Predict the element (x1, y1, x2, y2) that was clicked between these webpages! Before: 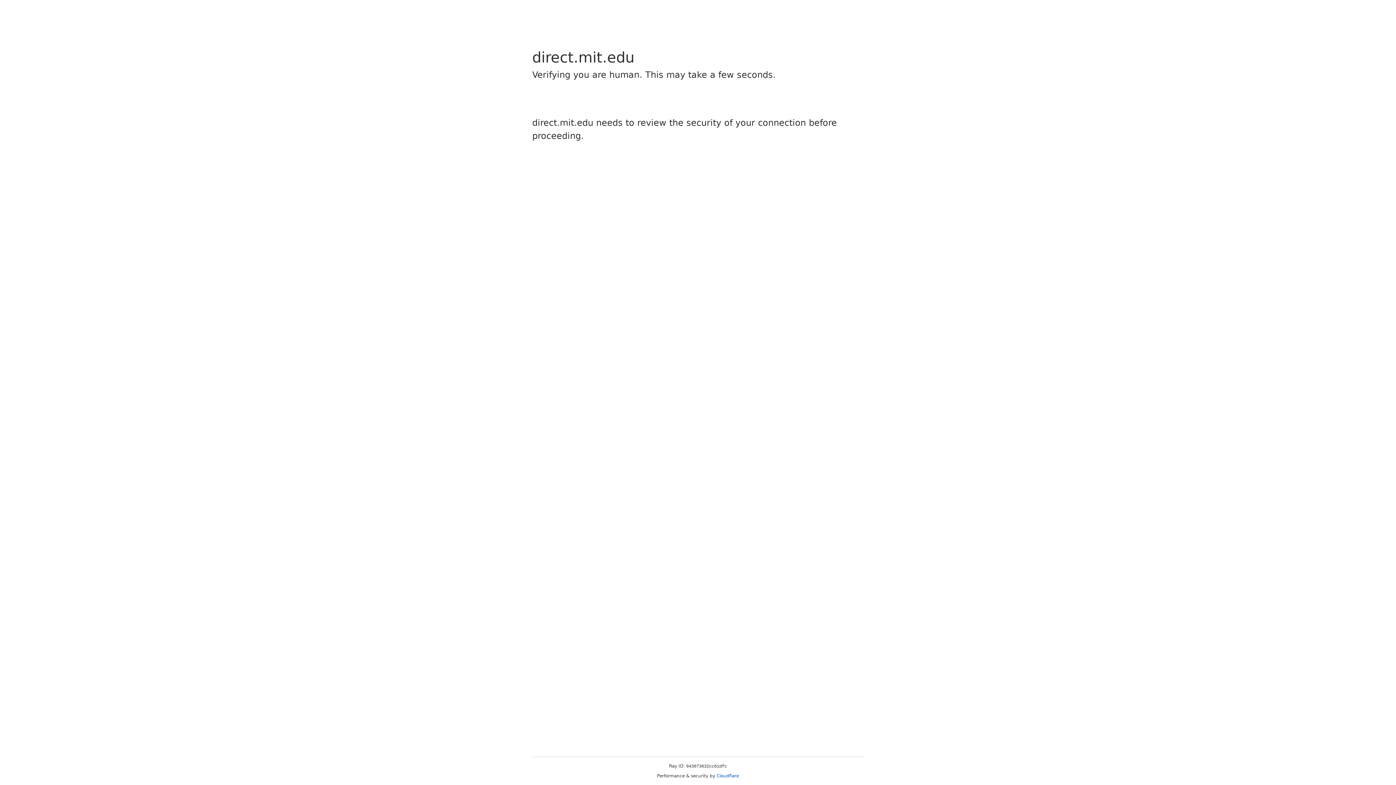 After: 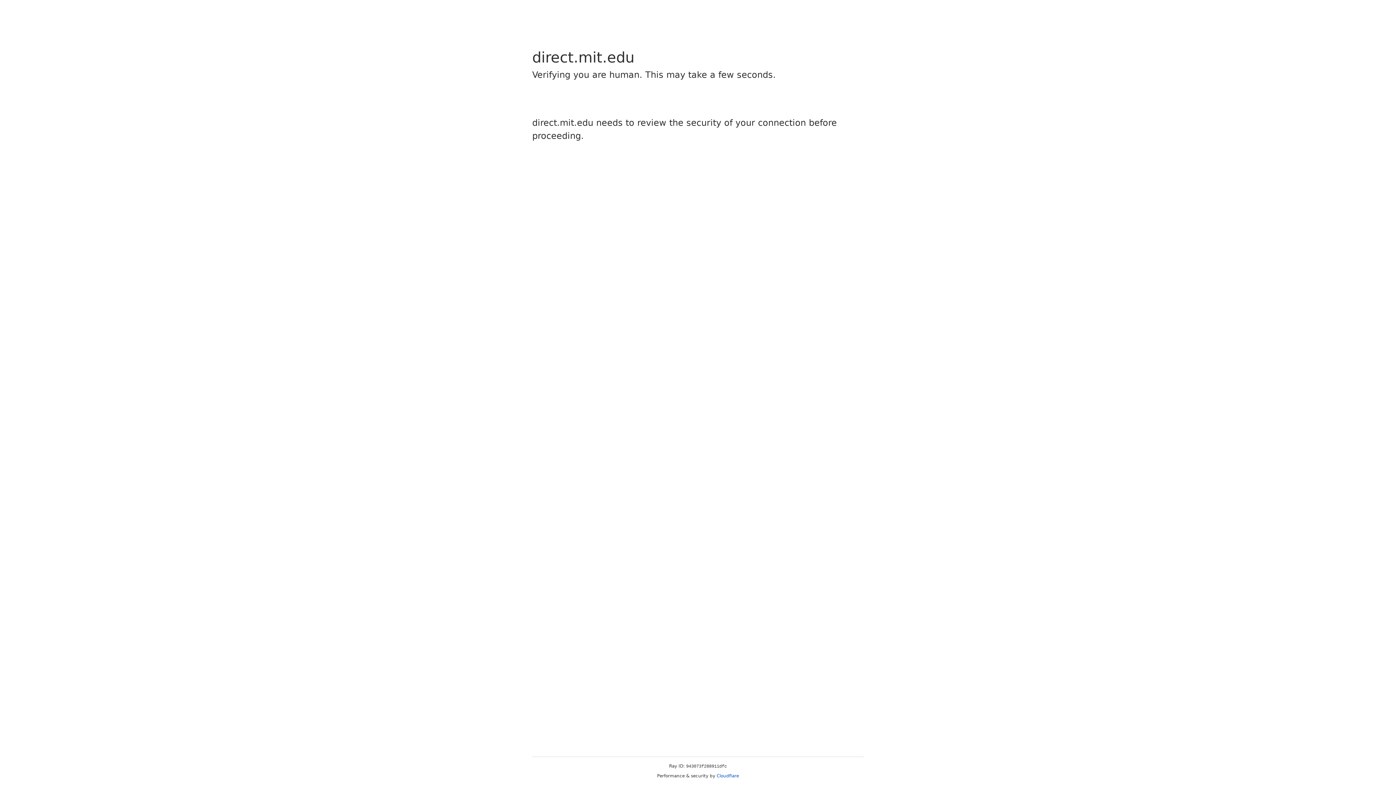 Action: bbox: (716, 773, 739, 778) label: Cloudflare